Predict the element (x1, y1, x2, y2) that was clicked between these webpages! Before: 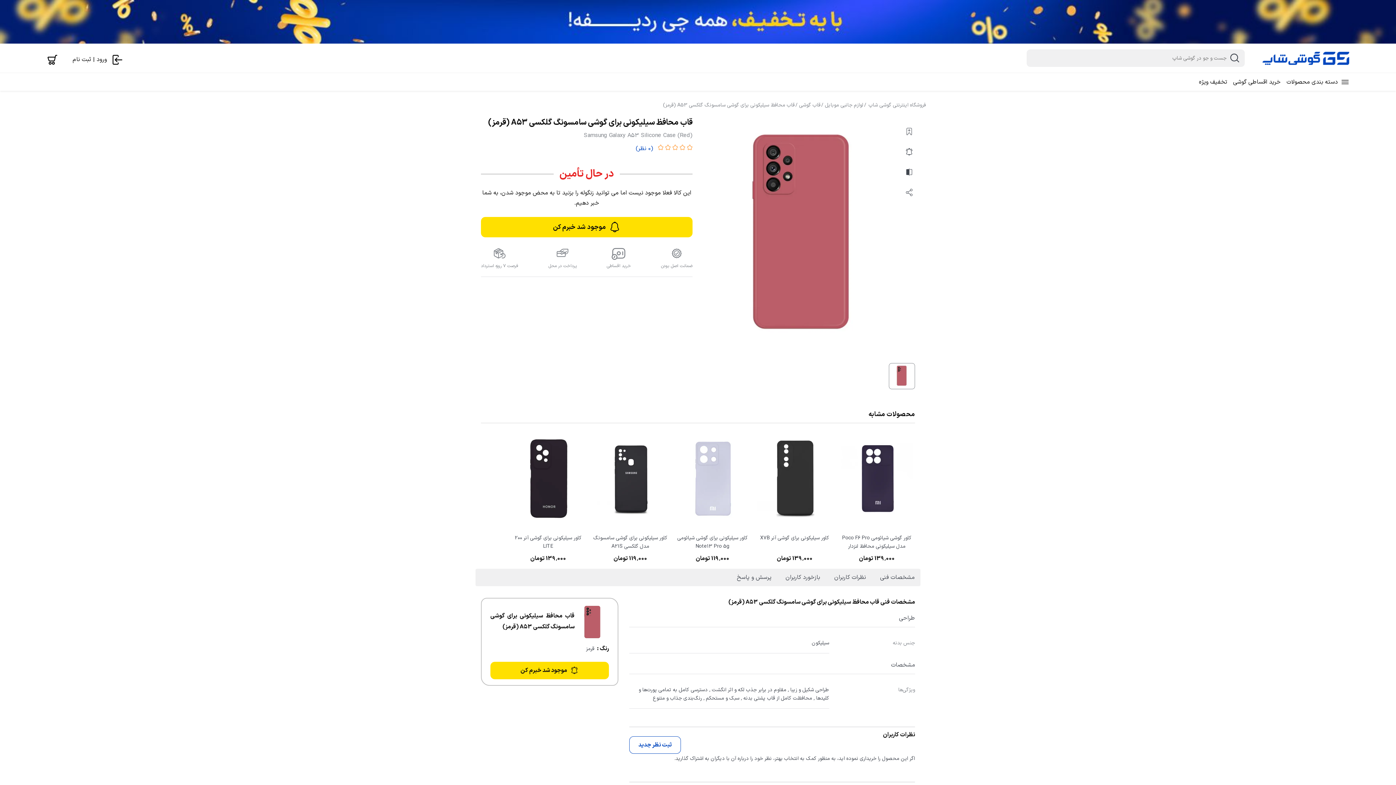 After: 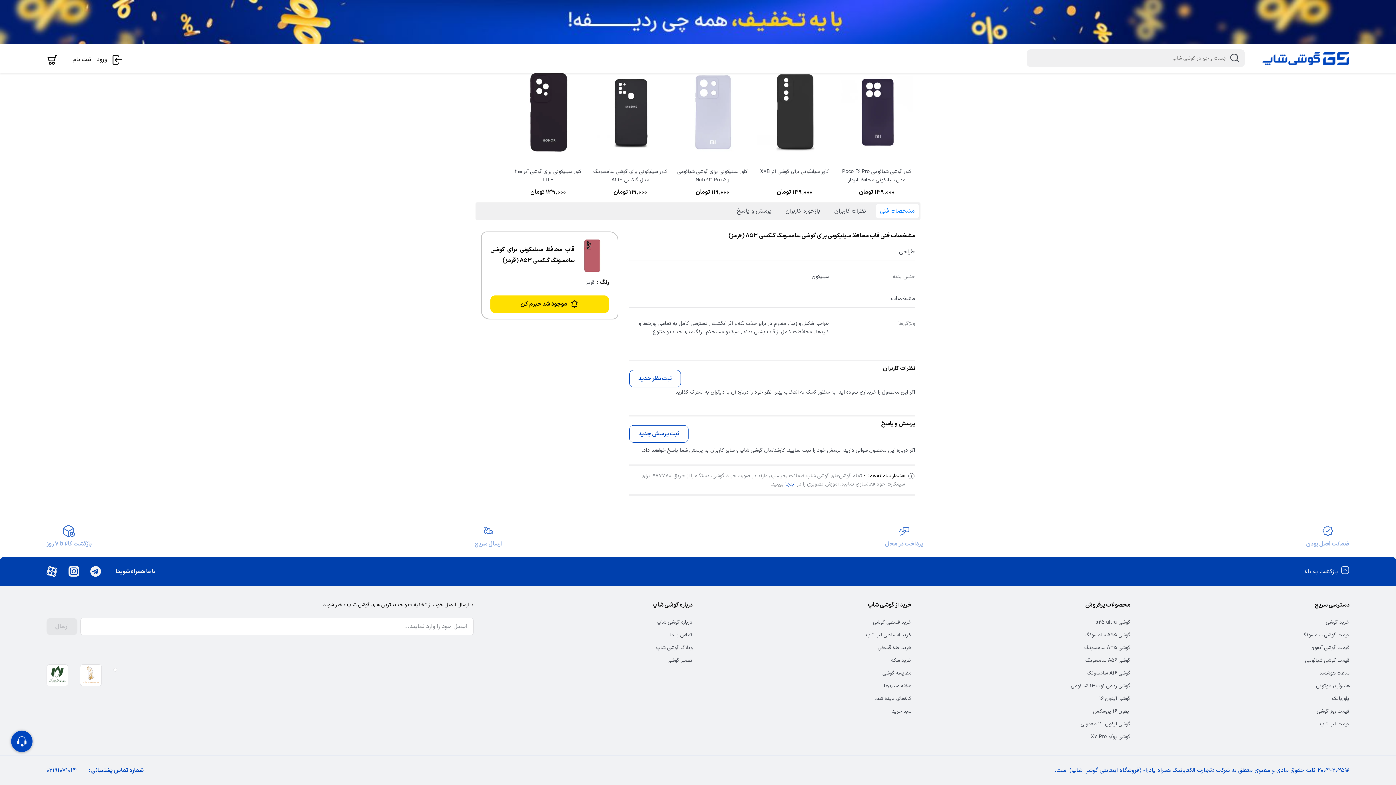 Action: bbox: (830, 570, 870, 585) label: نظرات کاربران